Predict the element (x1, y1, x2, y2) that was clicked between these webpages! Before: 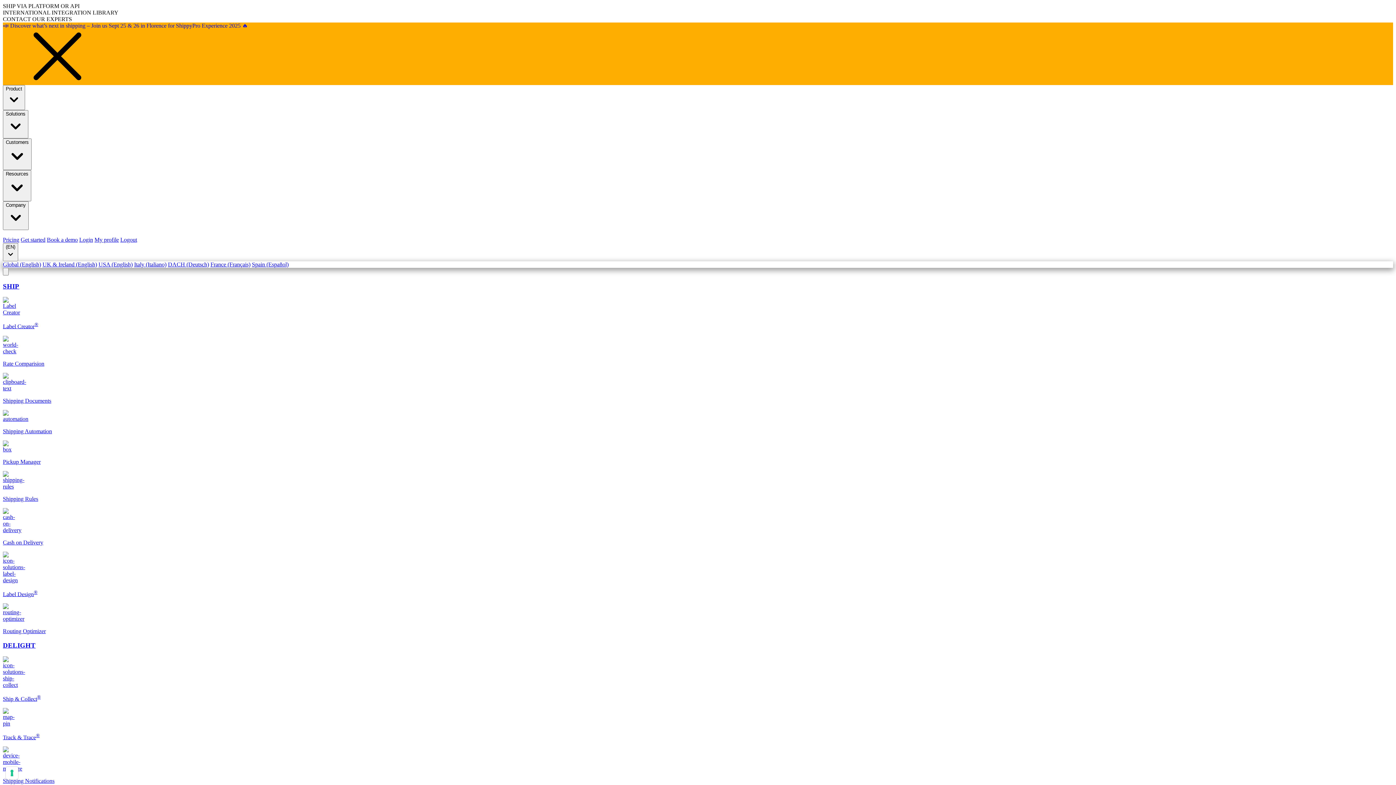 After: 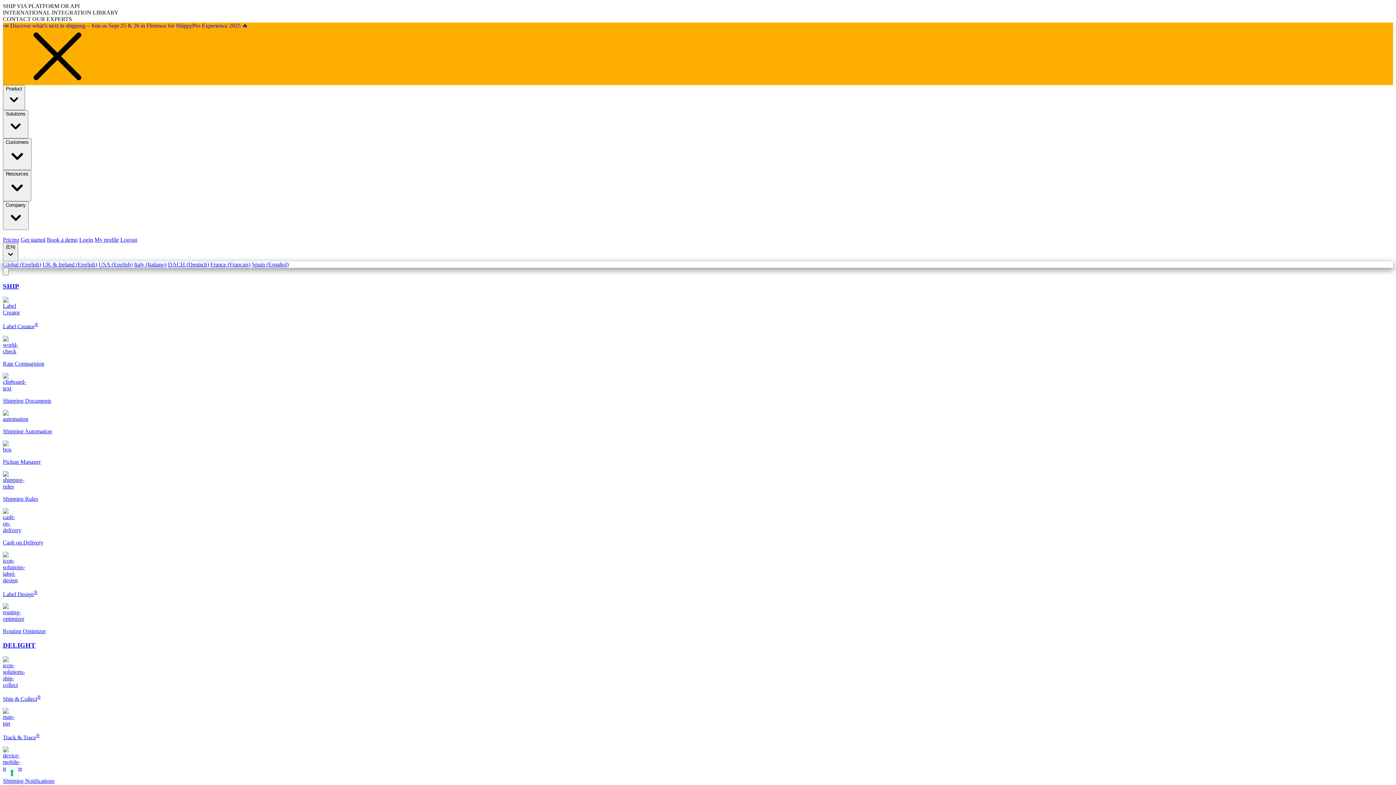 Action: bbox: (2, 551, 1393, 597) label: Label Design®